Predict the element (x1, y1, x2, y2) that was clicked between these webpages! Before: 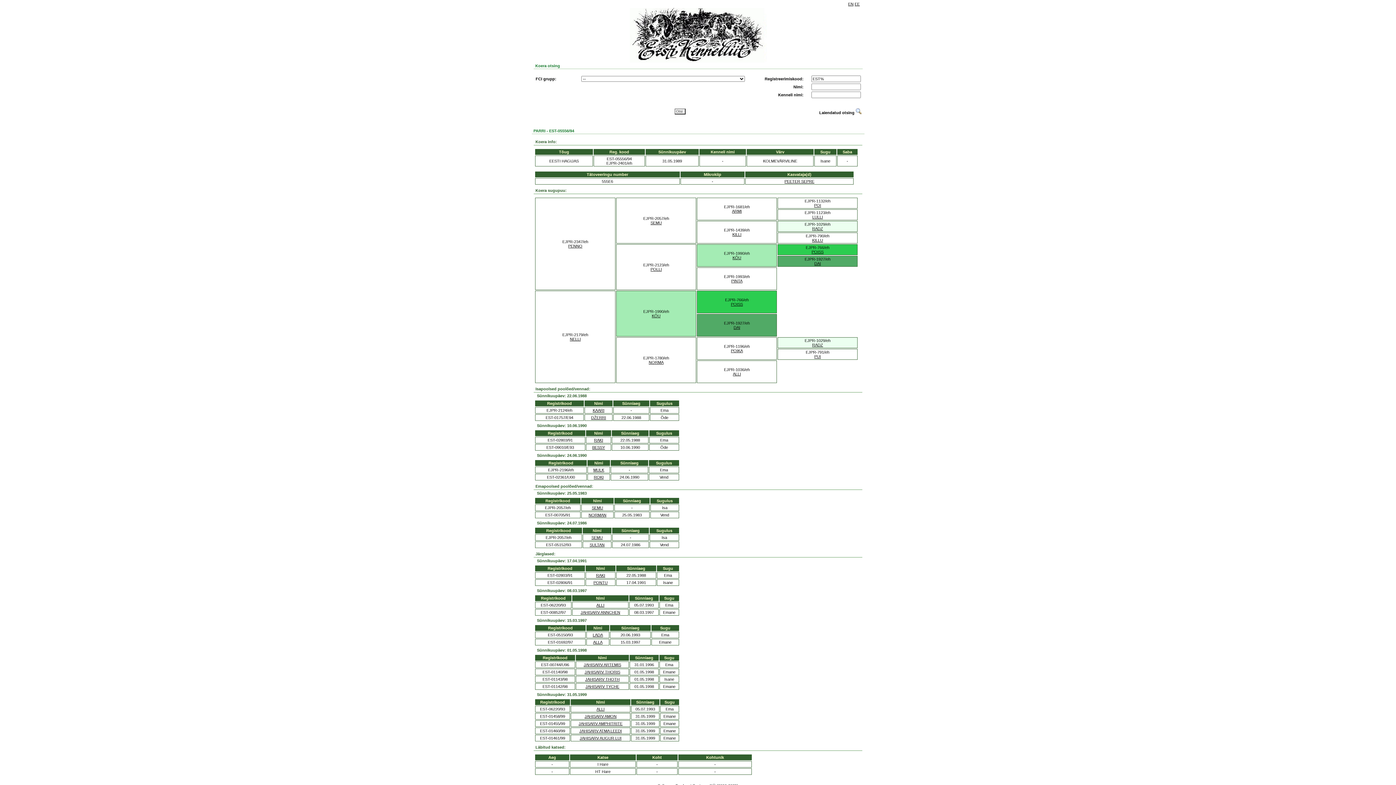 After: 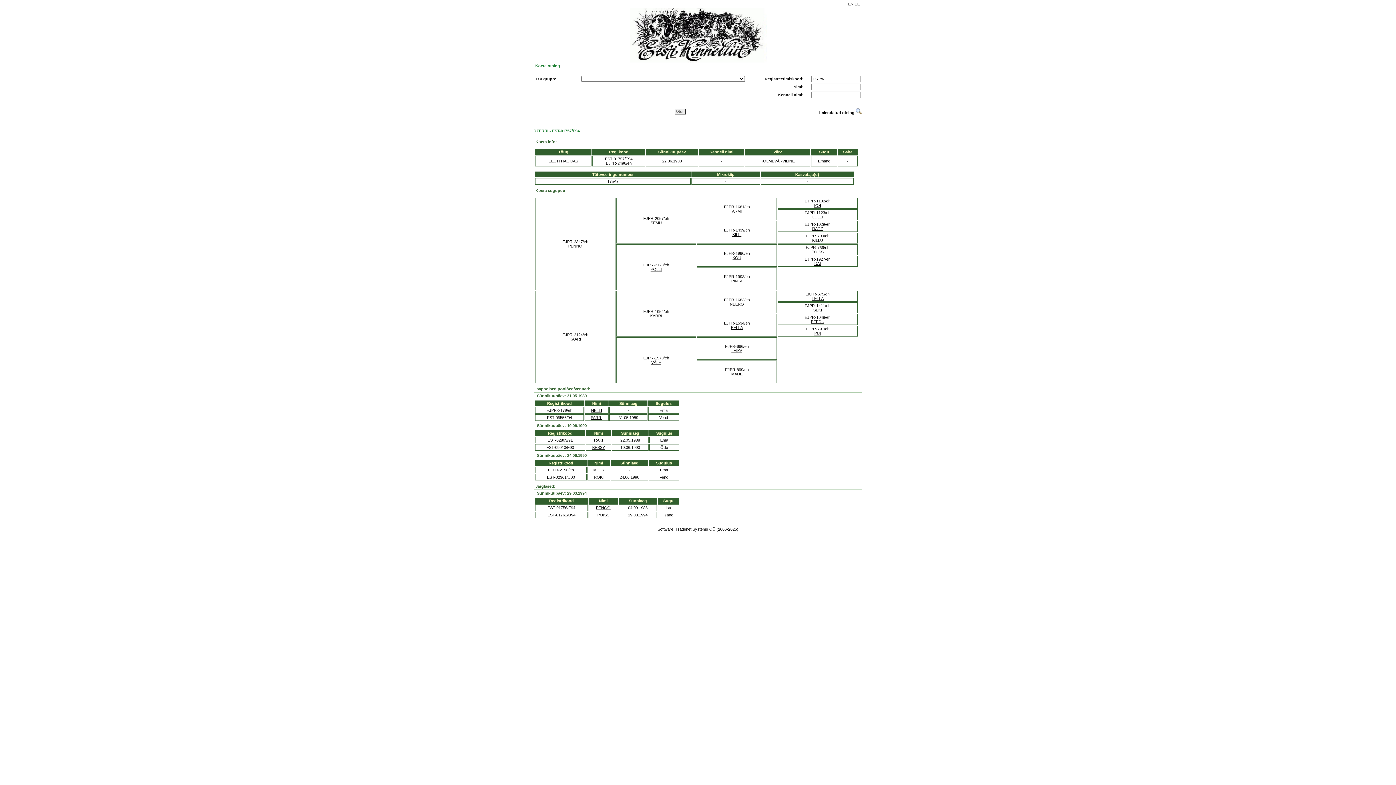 Action: bbox: (591, 415, 606, 420) label: DŽERRI